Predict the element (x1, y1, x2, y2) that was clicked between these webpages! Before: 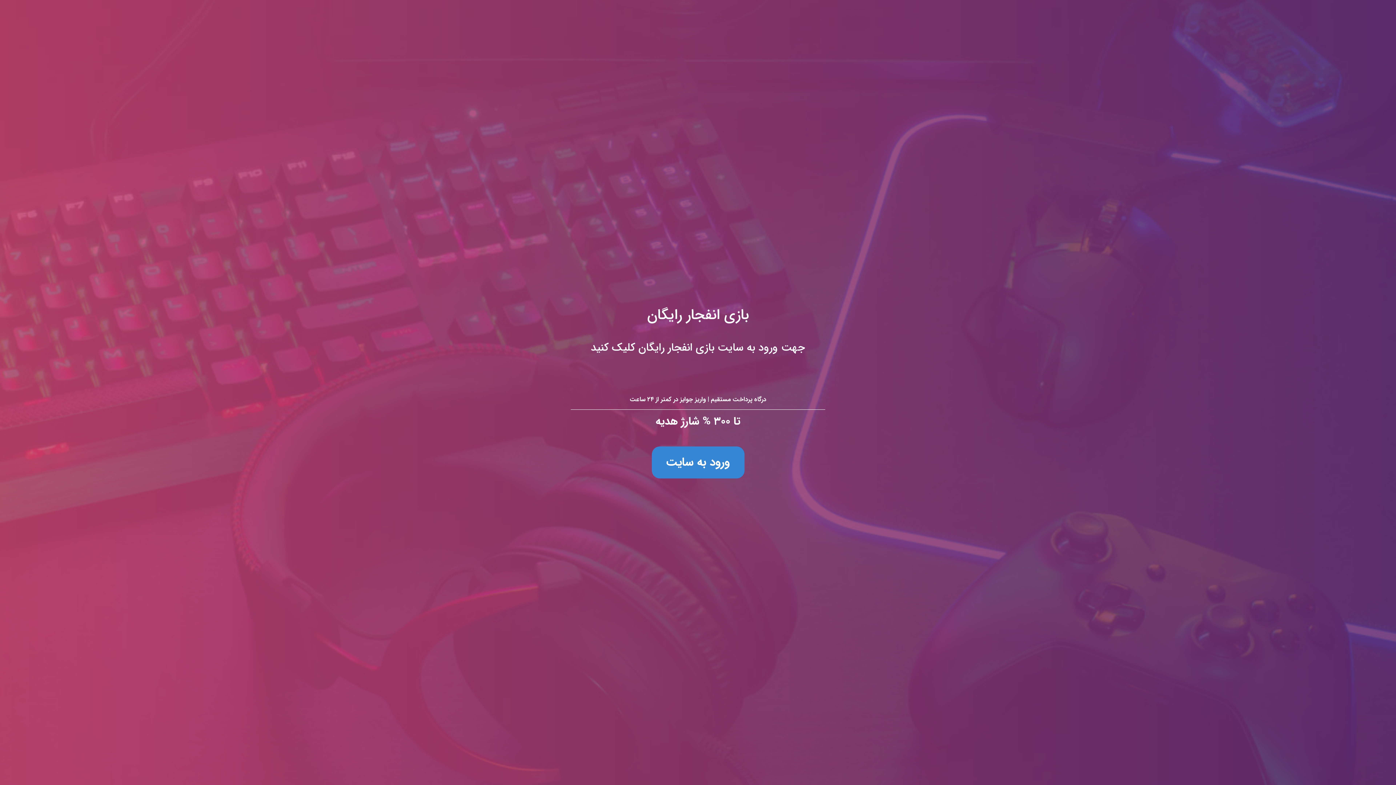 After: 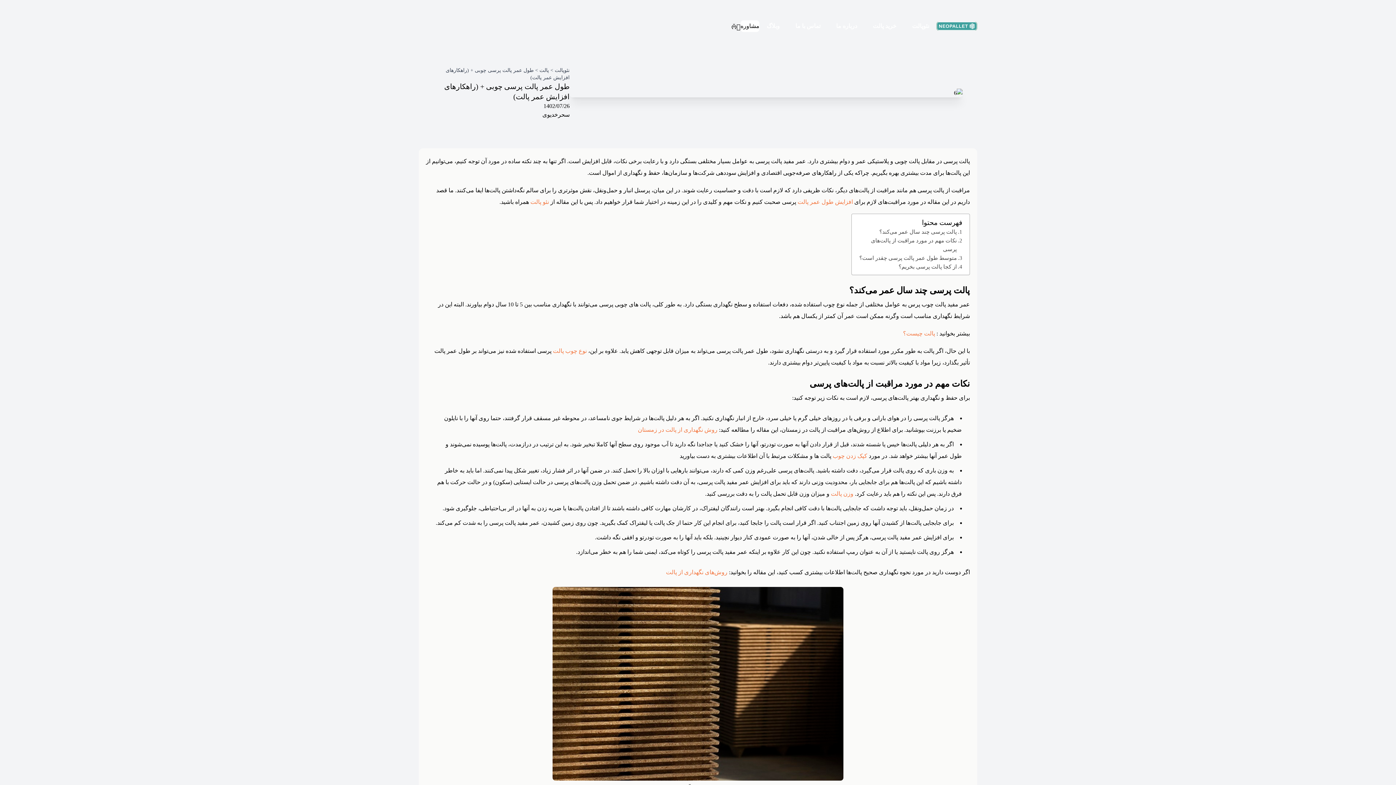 Action: label: بازی انفجار رایگان
جهت ورود به سایت بازی انفجار رایگان کلیک کنید

درگاه پرداخت مستقیم | واریز جوایز در کمتر از ۲۴ ساعت

تا ۳۰۰ % شارژ هدیه

ورود به سایت bbox: (0, 0, 1396, 785)